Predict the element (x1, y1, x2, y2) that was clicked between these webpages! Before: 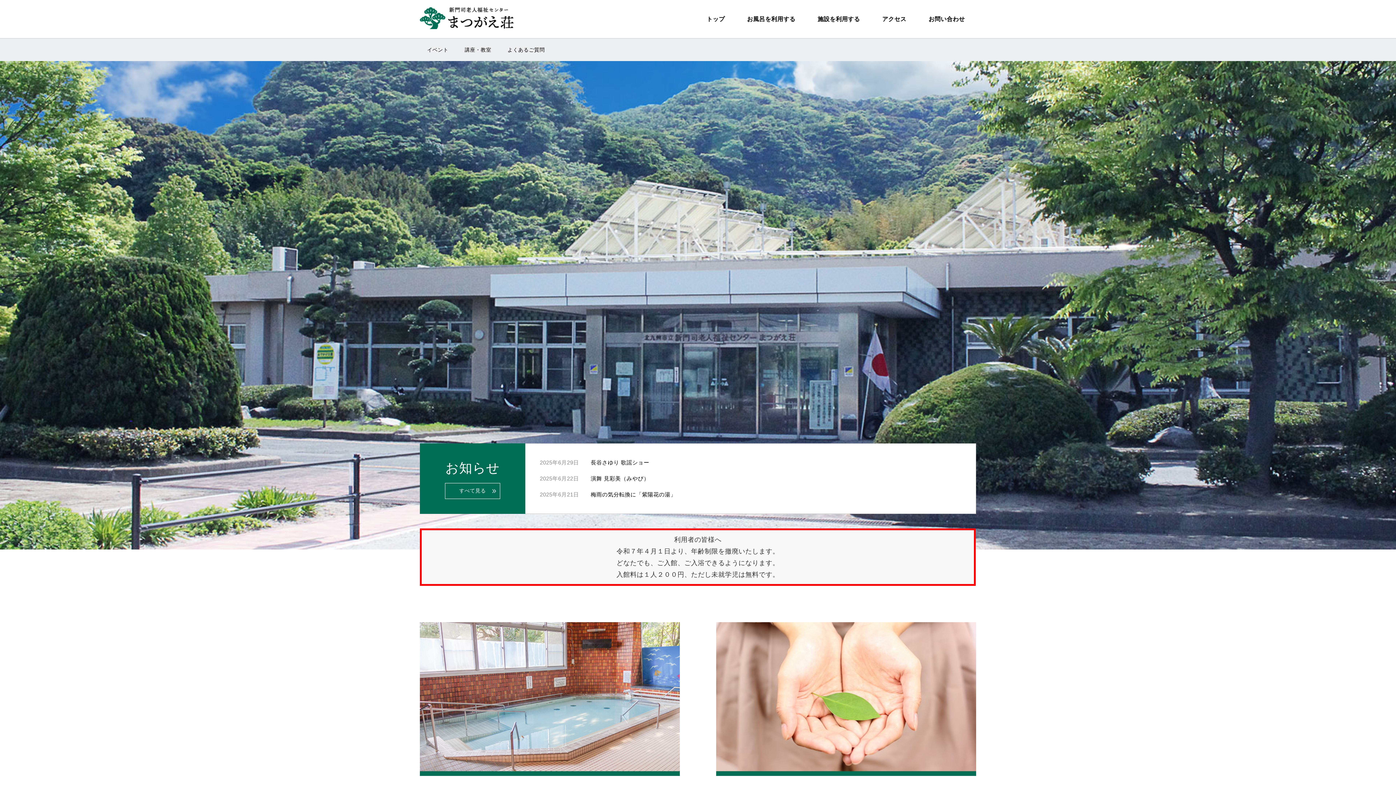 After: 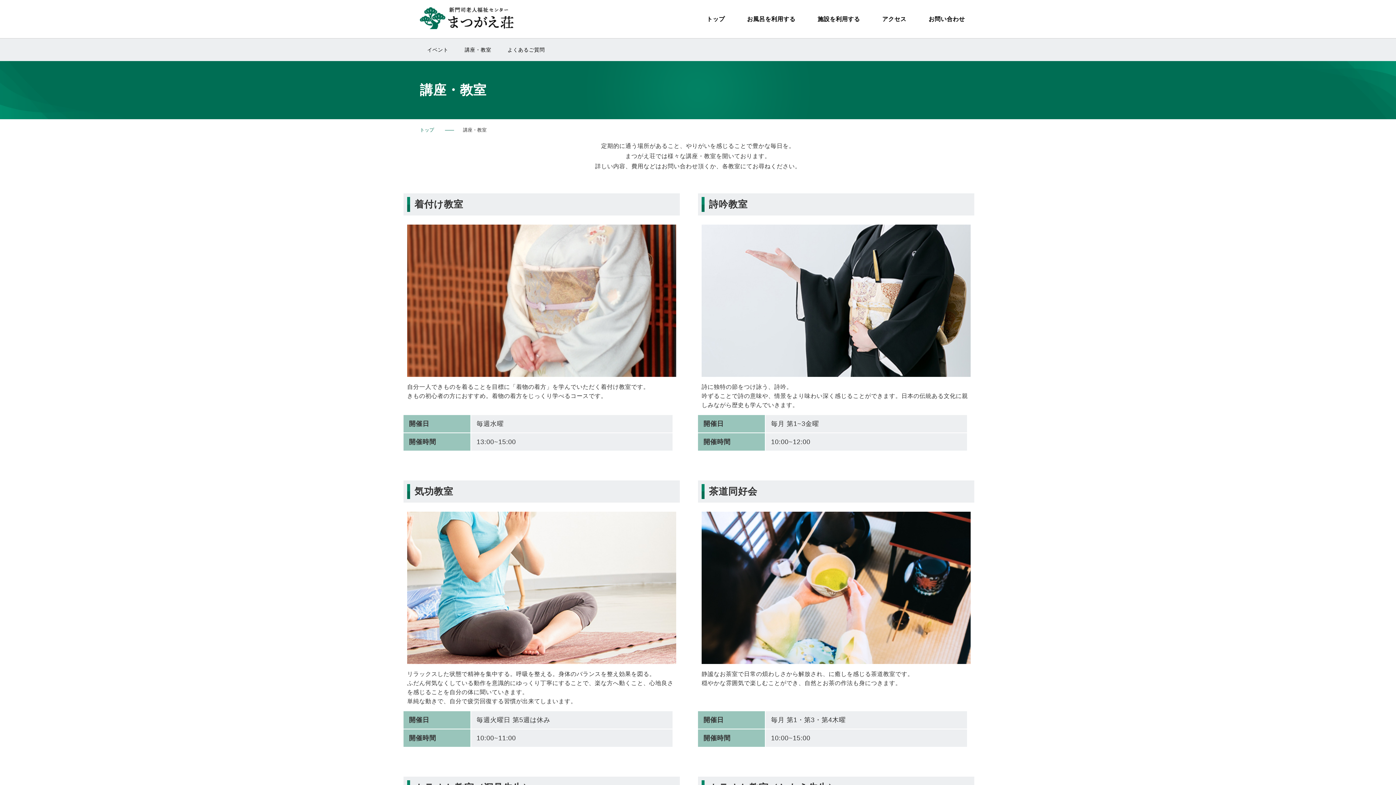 Action: label: 講座・教室 bbox: (464, 46, 491, 52)